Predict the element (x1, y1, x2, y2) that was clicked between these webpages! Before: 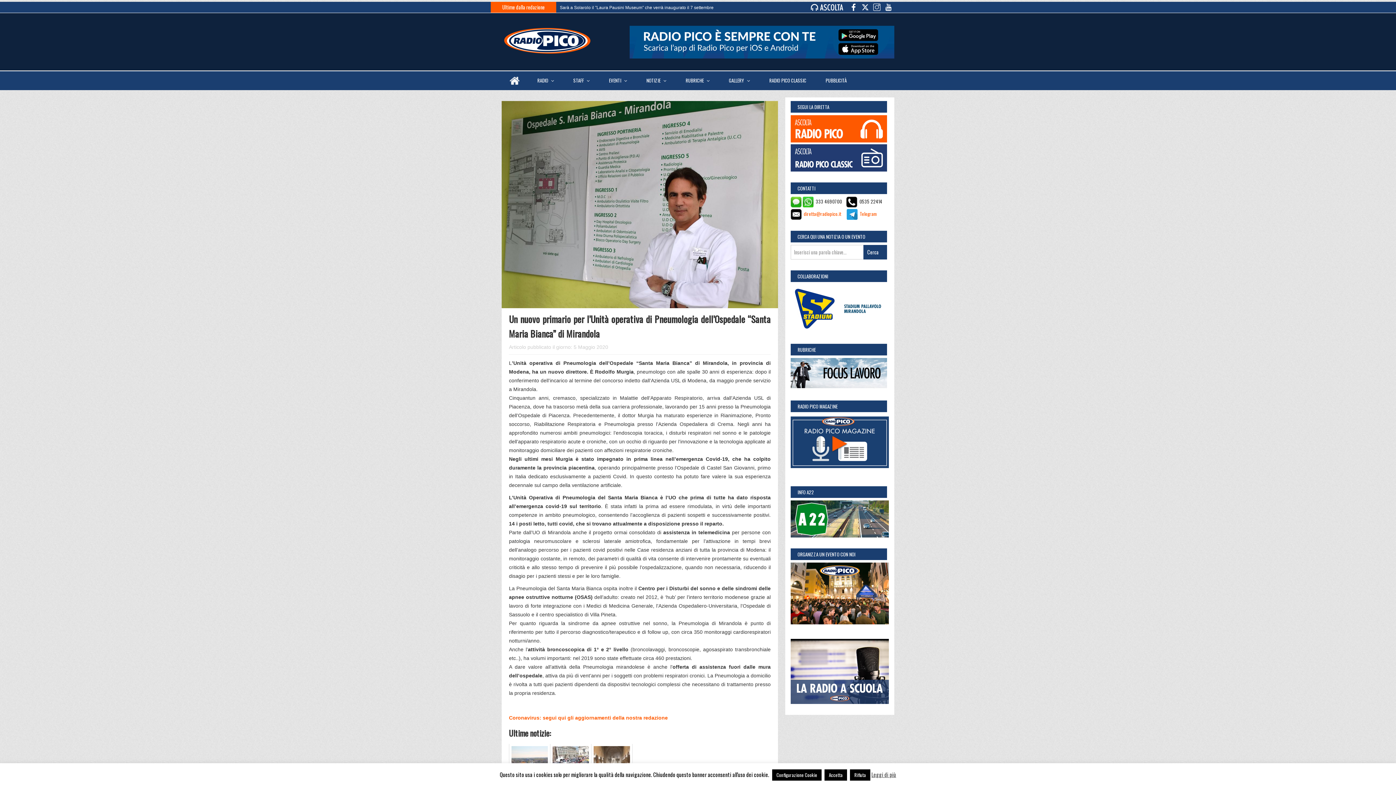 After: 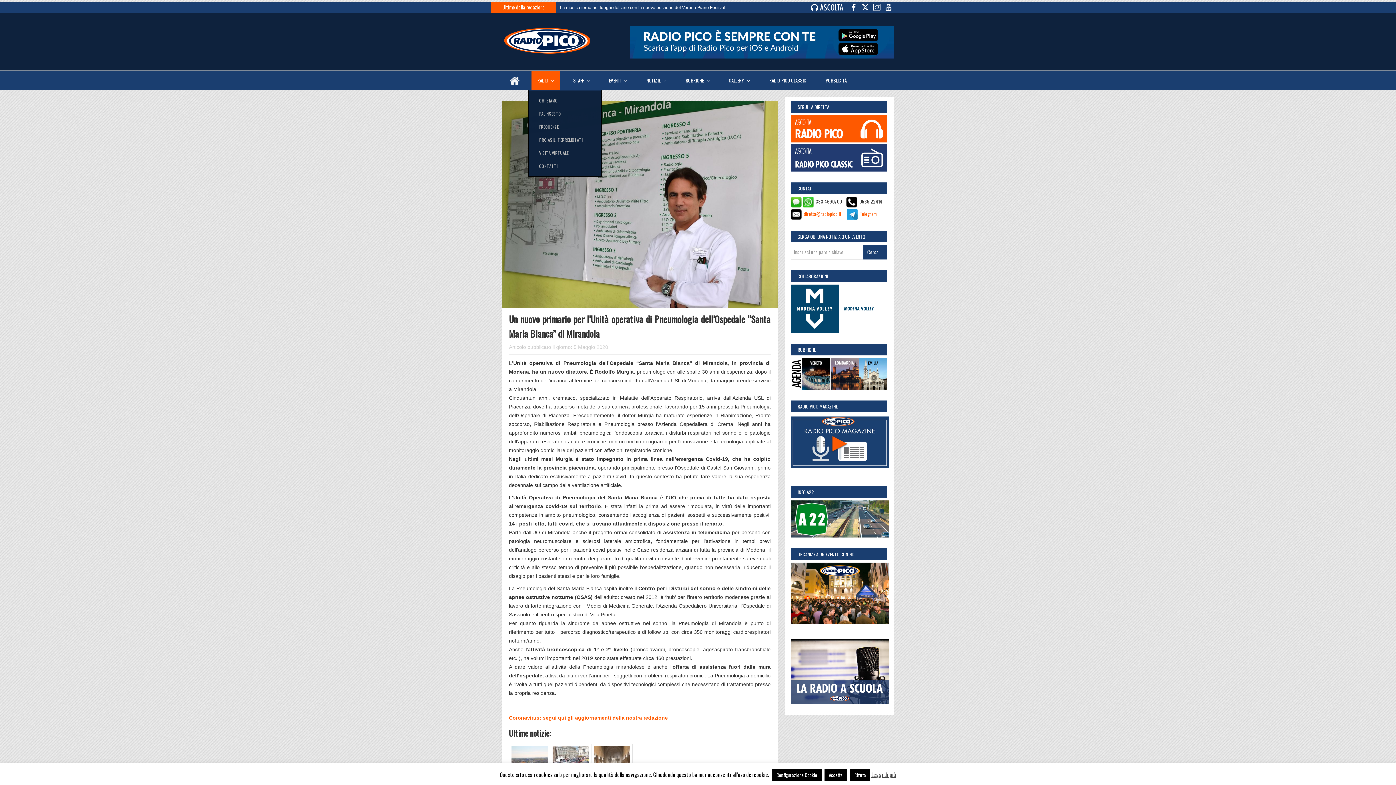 Action: bbox: (531, 71, 560, 89) label: RADIO 